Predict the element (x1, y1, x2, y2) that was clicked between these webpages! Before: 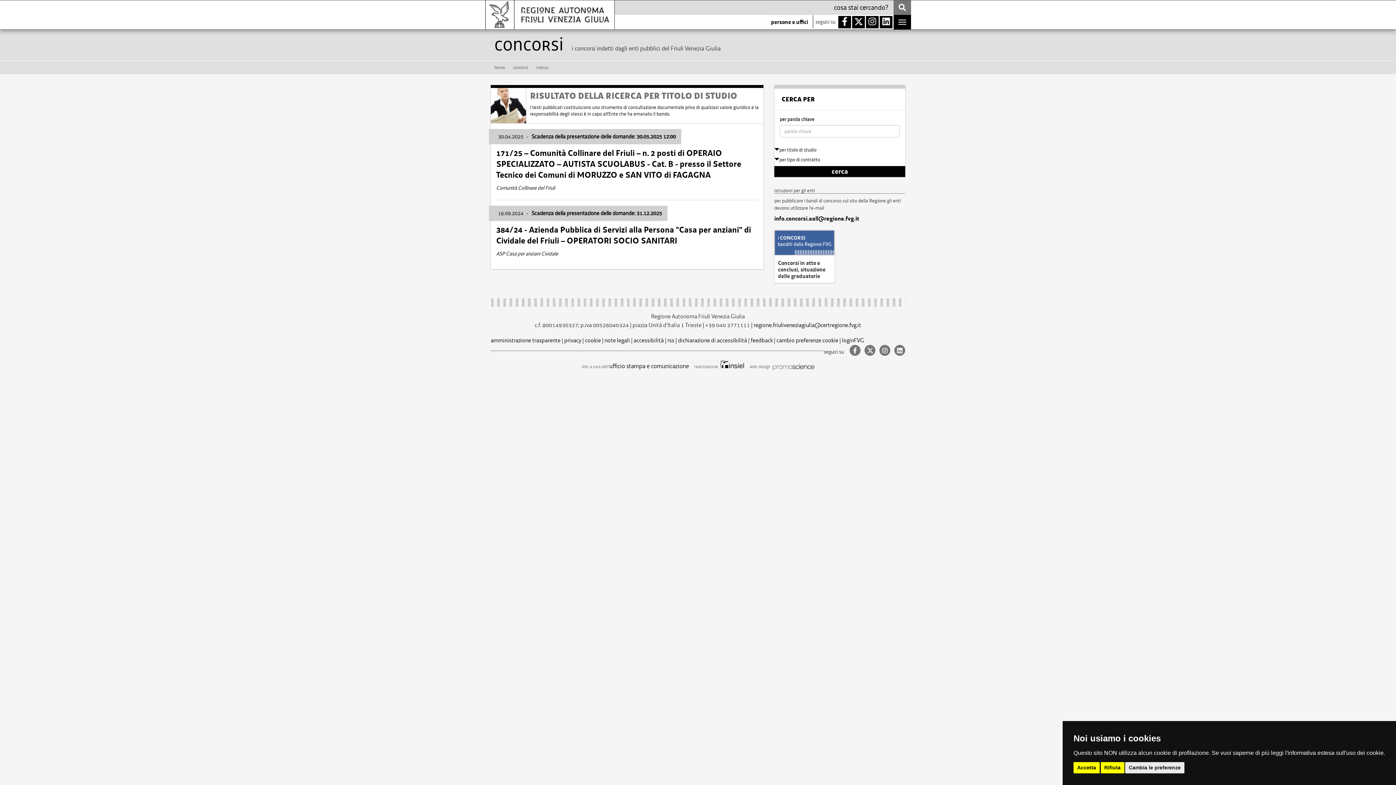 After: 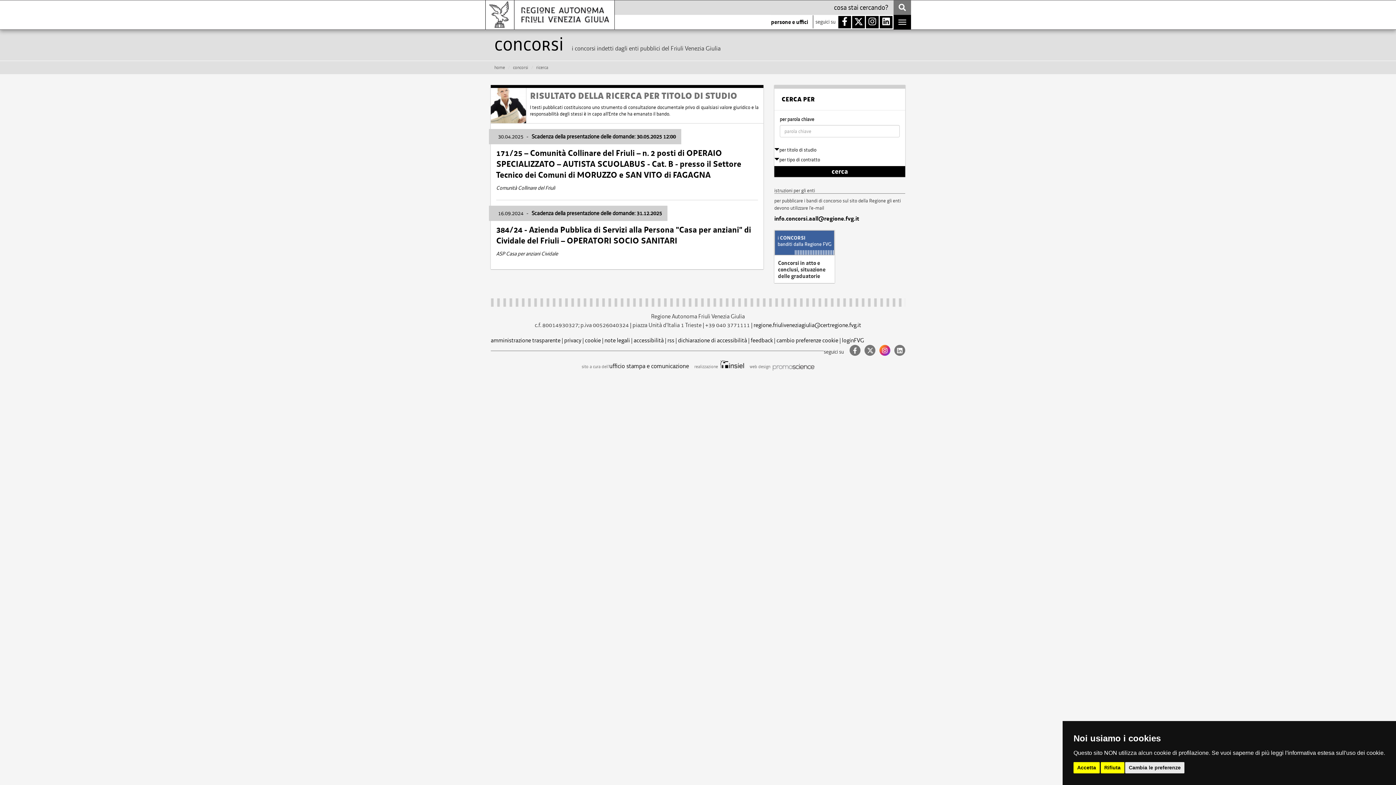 Action: bbox: (876, 347, 891, 354) label:  